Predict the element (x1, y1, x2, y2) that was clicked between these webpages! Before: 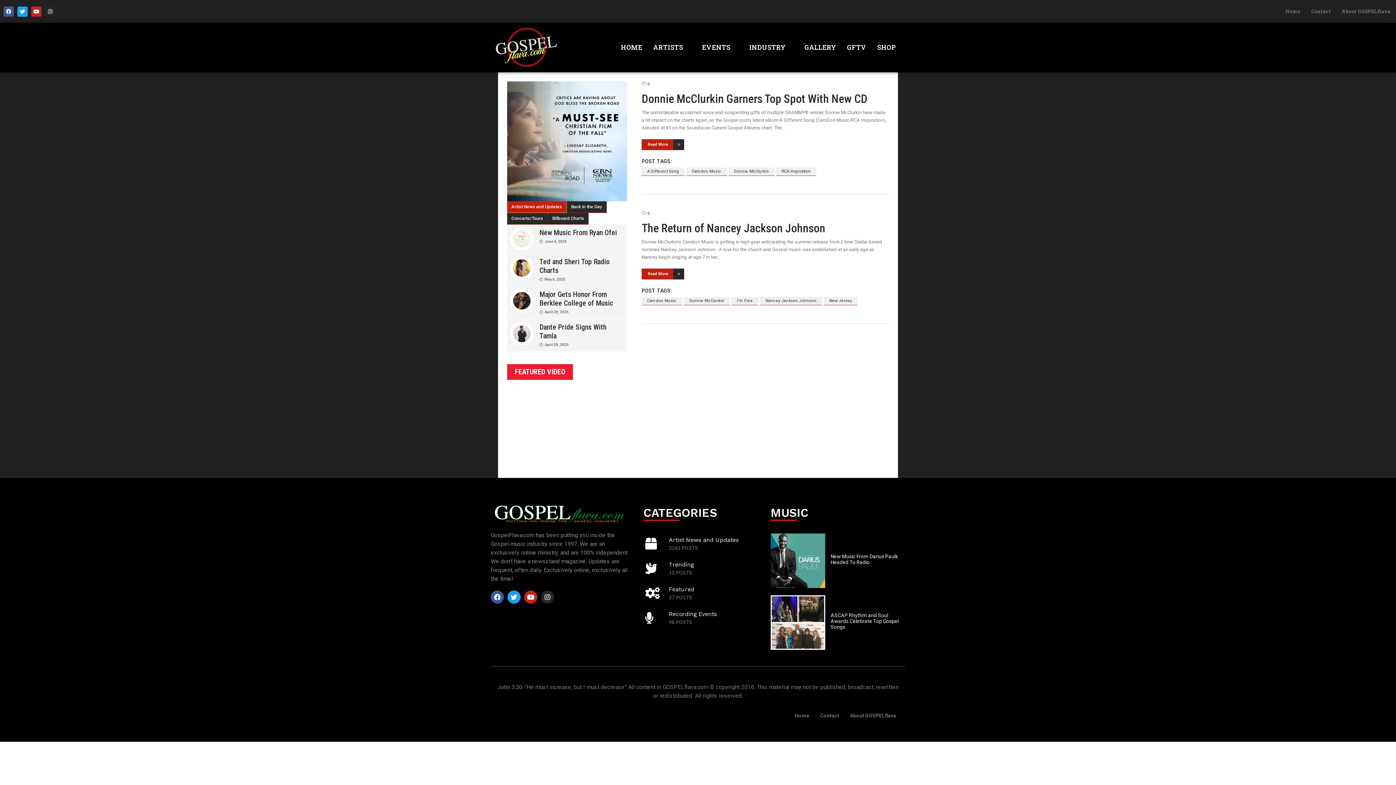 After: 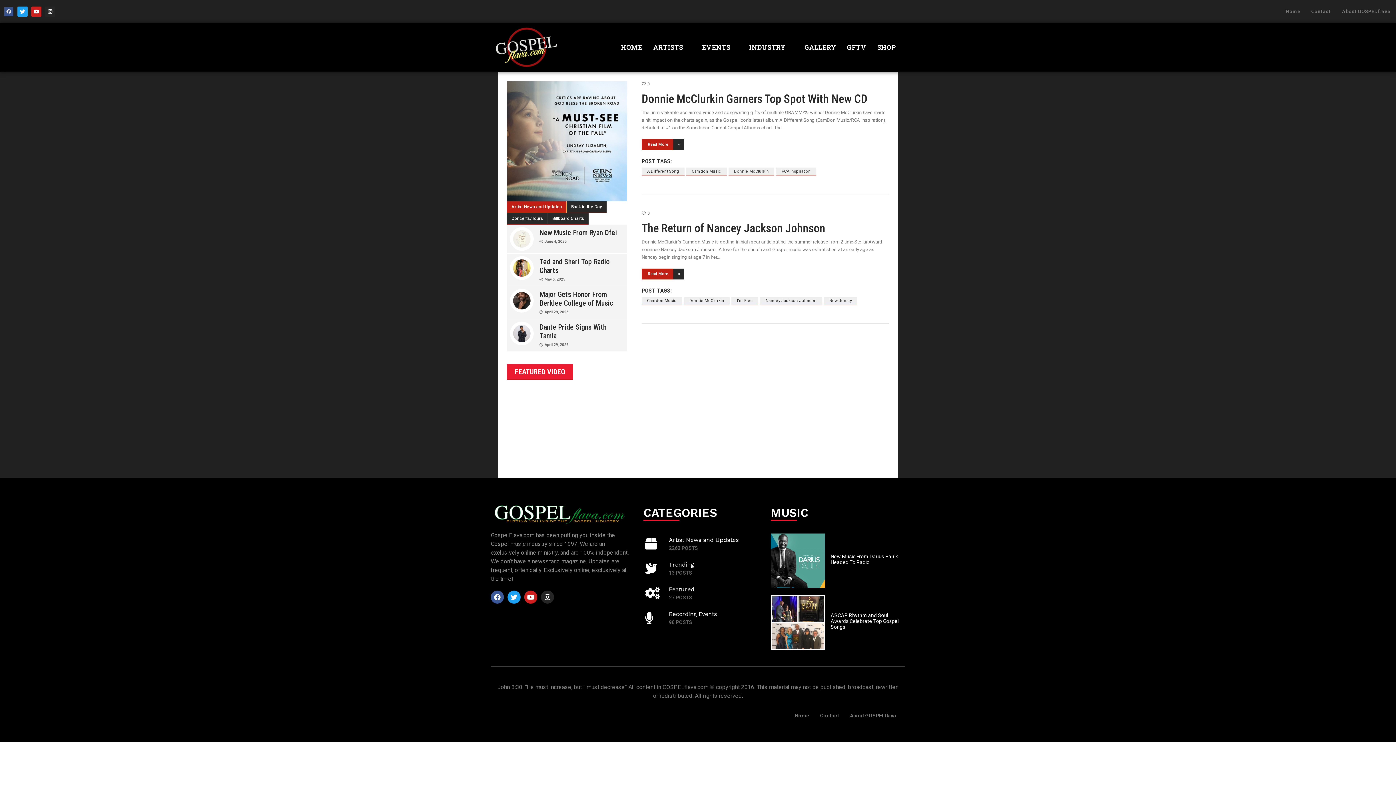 Action: bbox: (3, 6, 13, 16) label: Facebook